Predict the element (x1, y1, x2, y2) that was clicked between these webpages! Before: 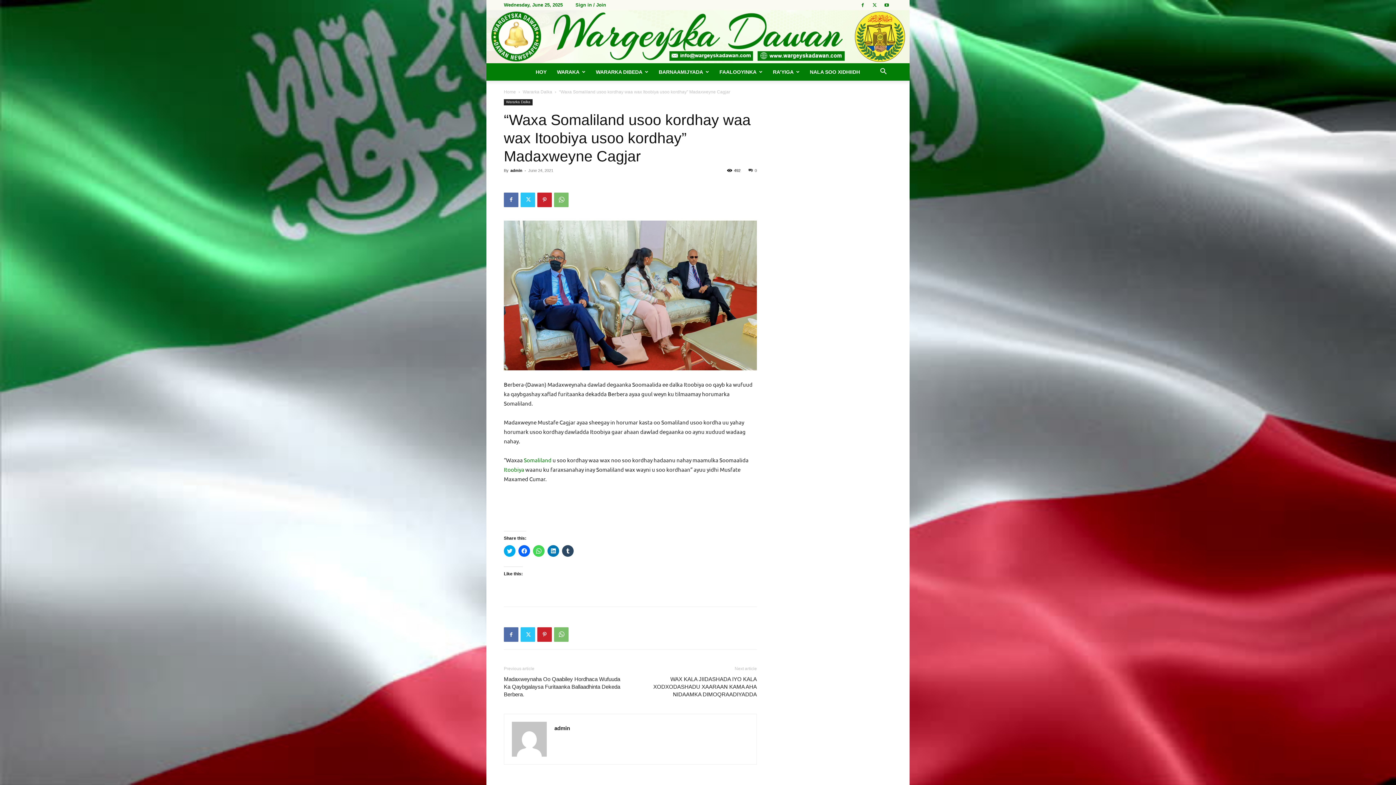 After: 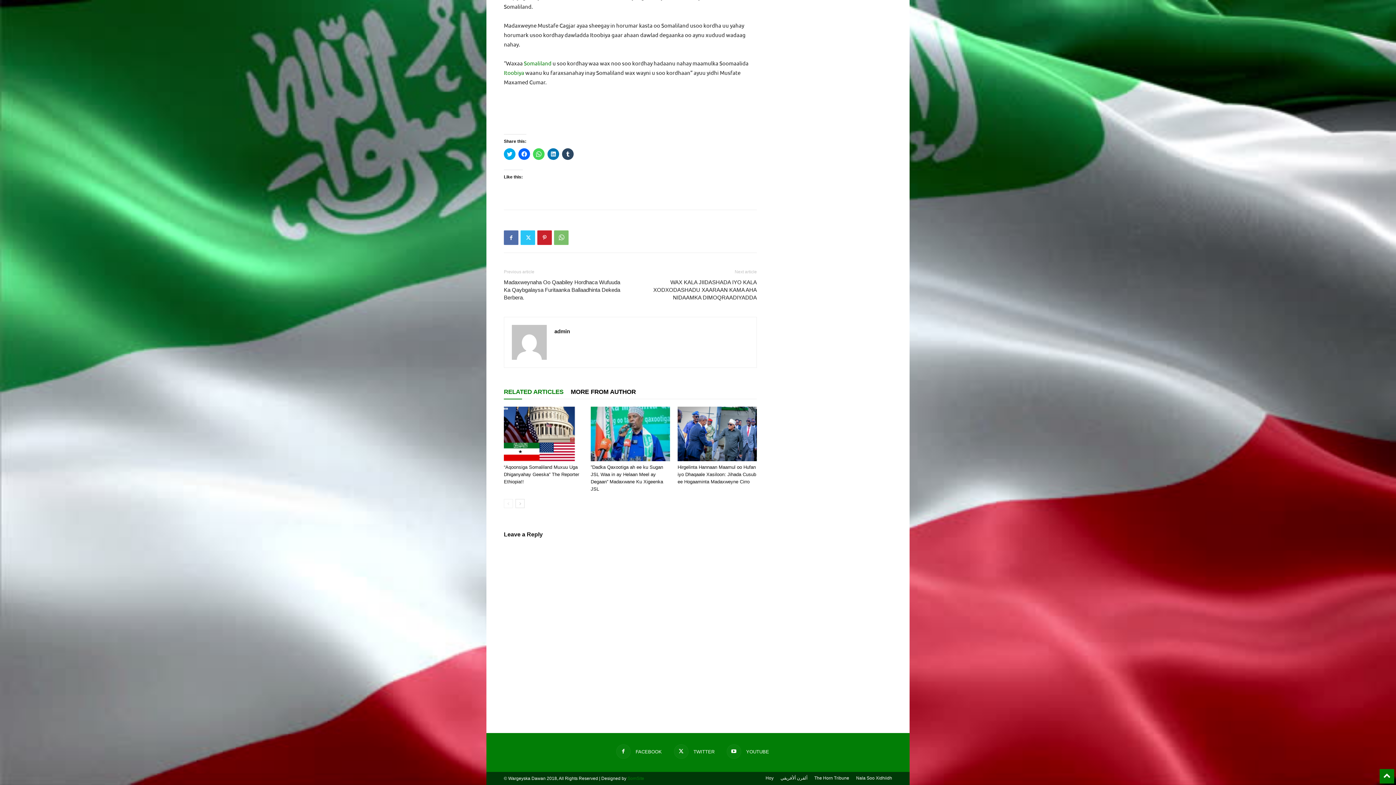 Action: bbox: (748, 168, 757, 172) label: 0